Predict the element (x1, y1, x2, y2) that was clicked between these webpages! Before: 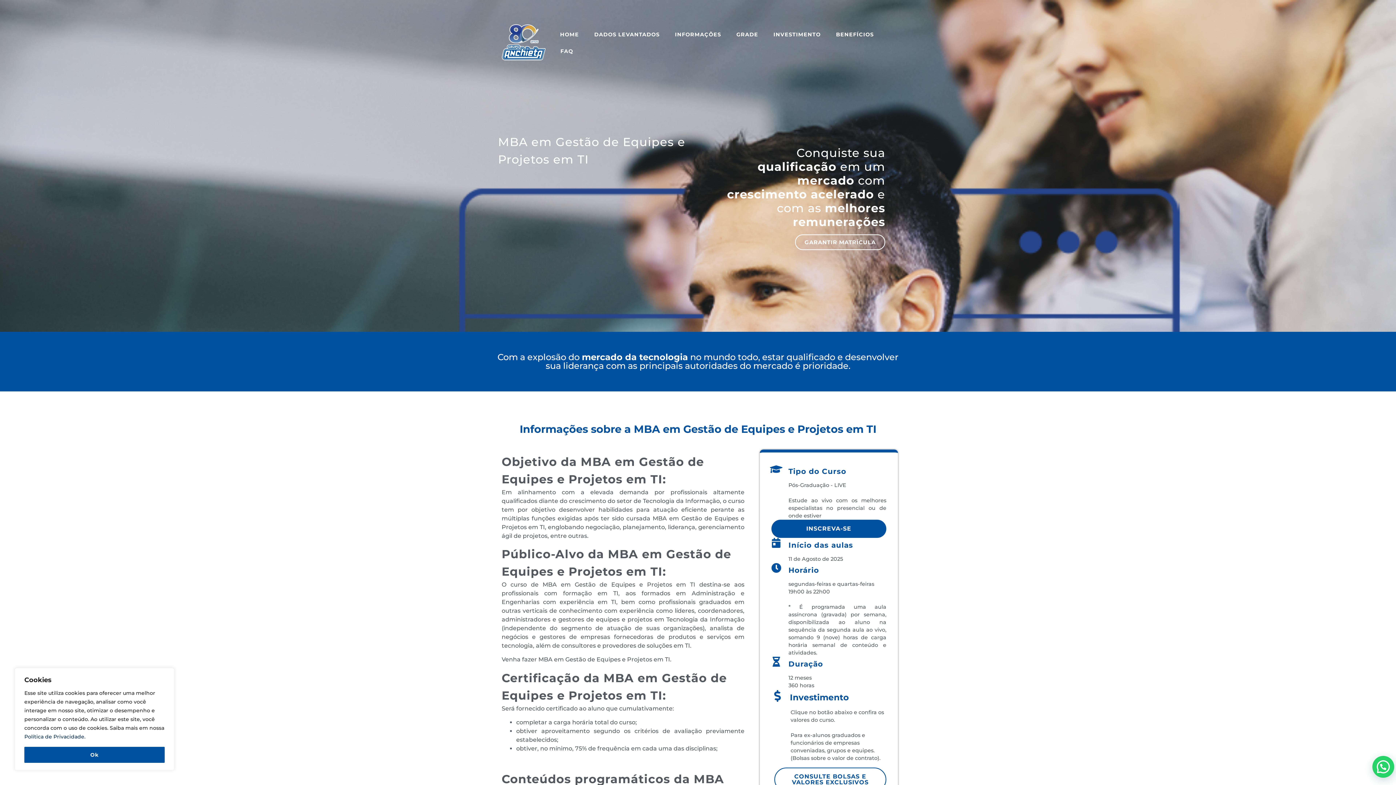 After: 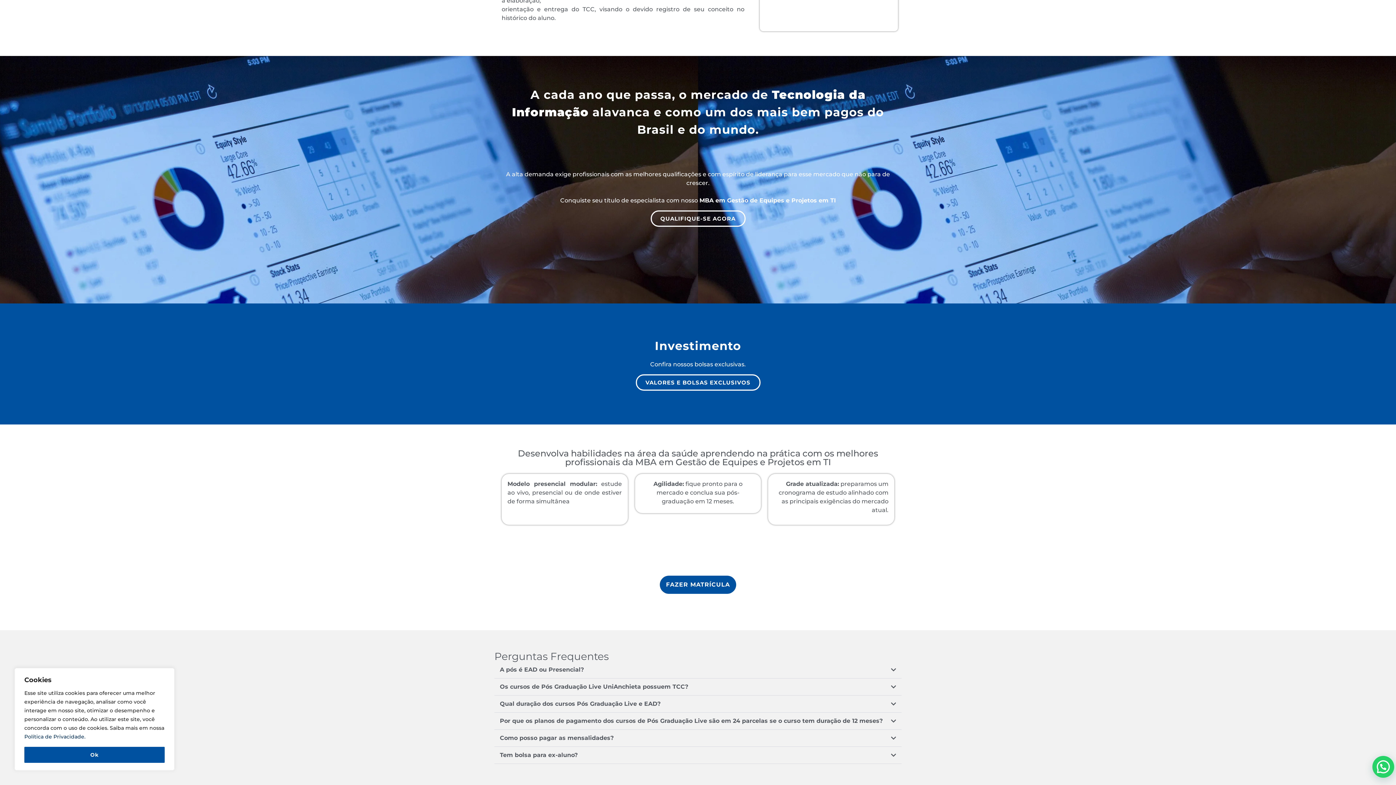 Action: bbox: (766, 26, 828, 42) label: INVESTIMENTO